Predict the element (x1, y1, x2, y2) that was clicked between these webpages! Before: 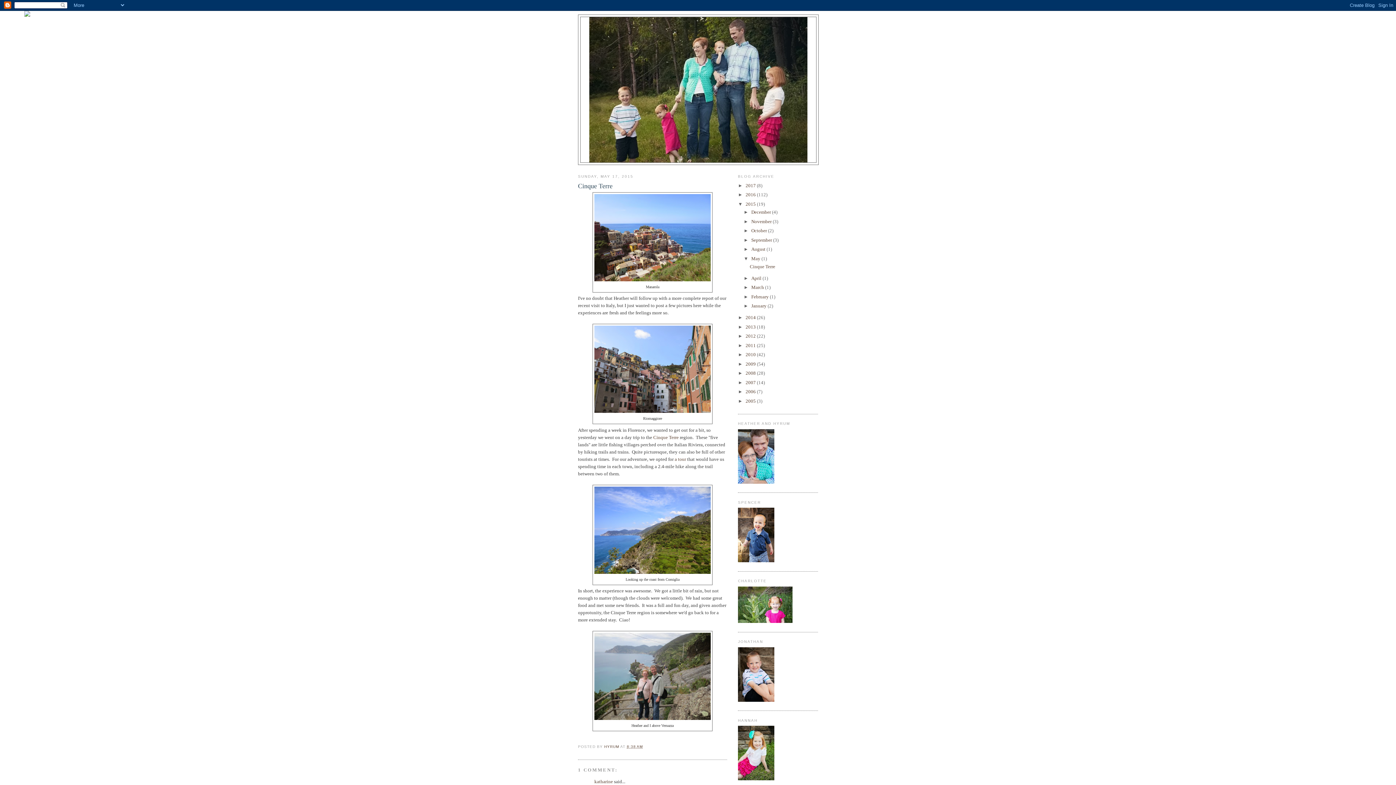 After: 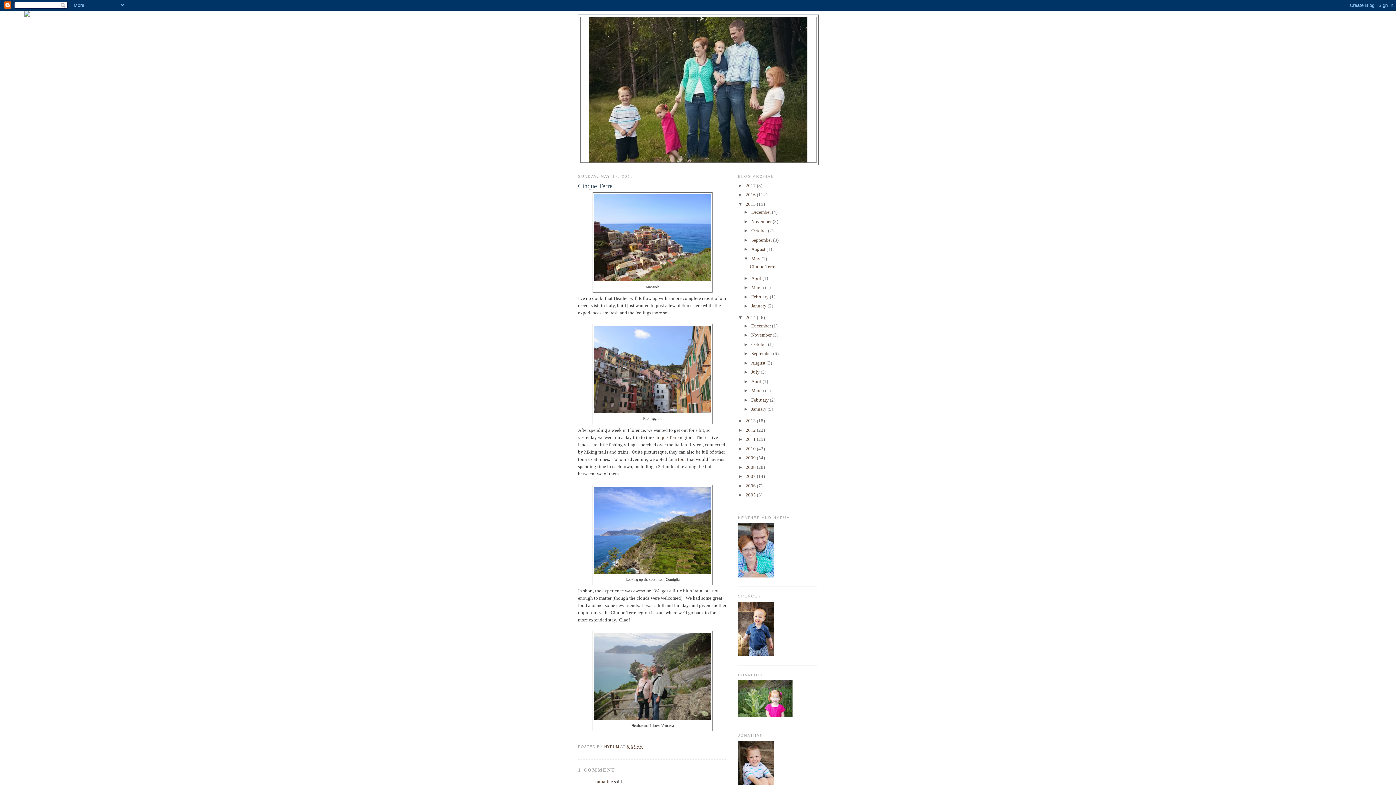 Action: bbox: (738, 315, 745, 320) label: ►  